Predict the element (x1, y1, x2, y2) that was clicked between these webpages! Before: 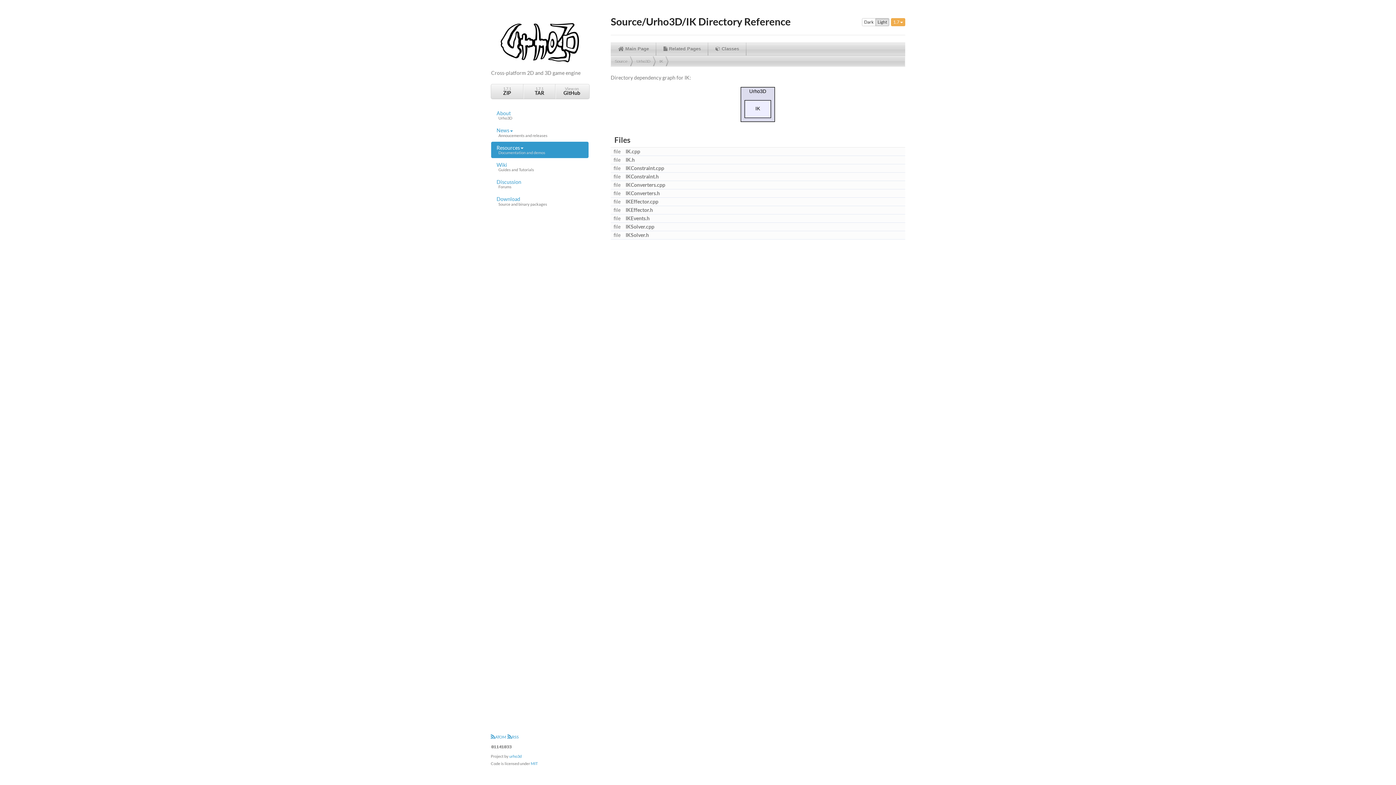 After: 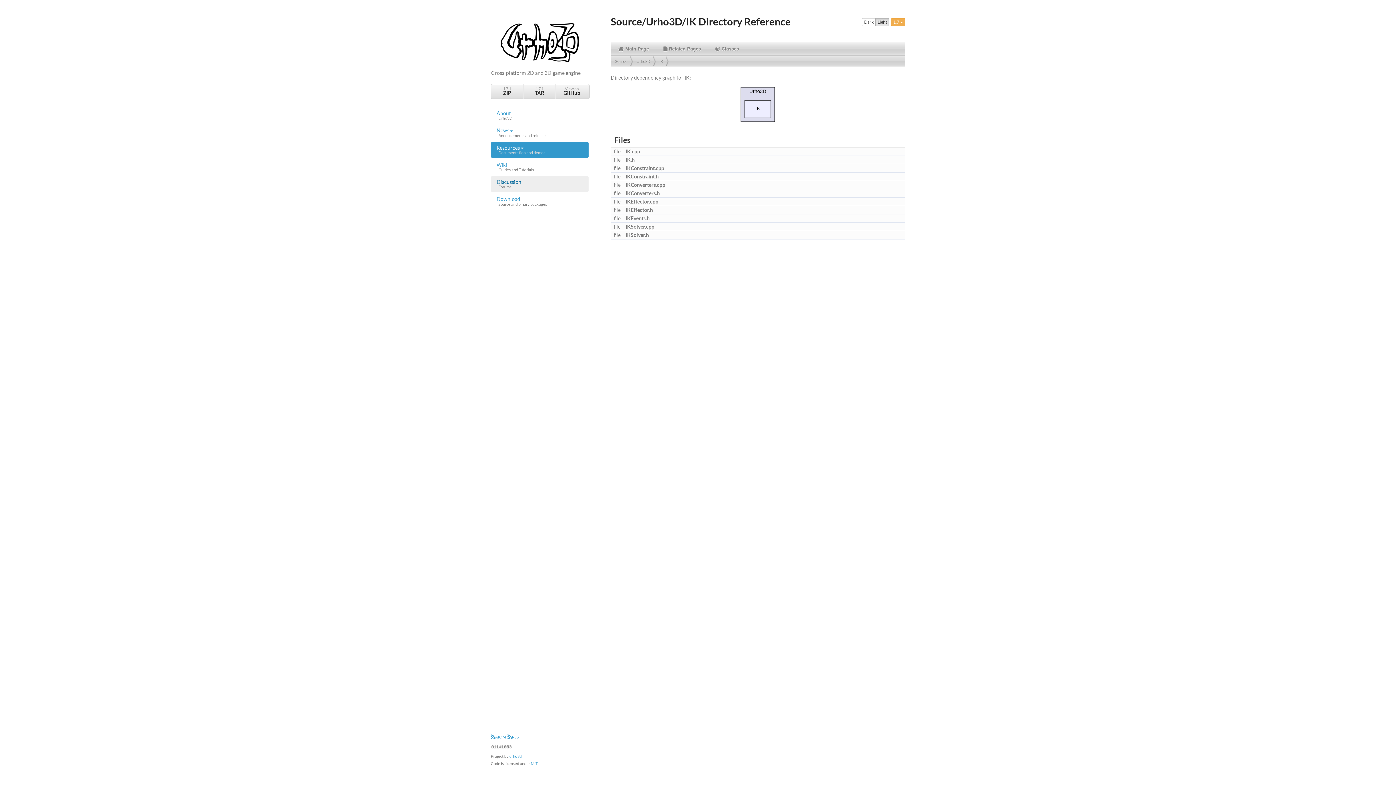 Action: bbox: (491, 176, 588, 192) label: Discussion
Forums